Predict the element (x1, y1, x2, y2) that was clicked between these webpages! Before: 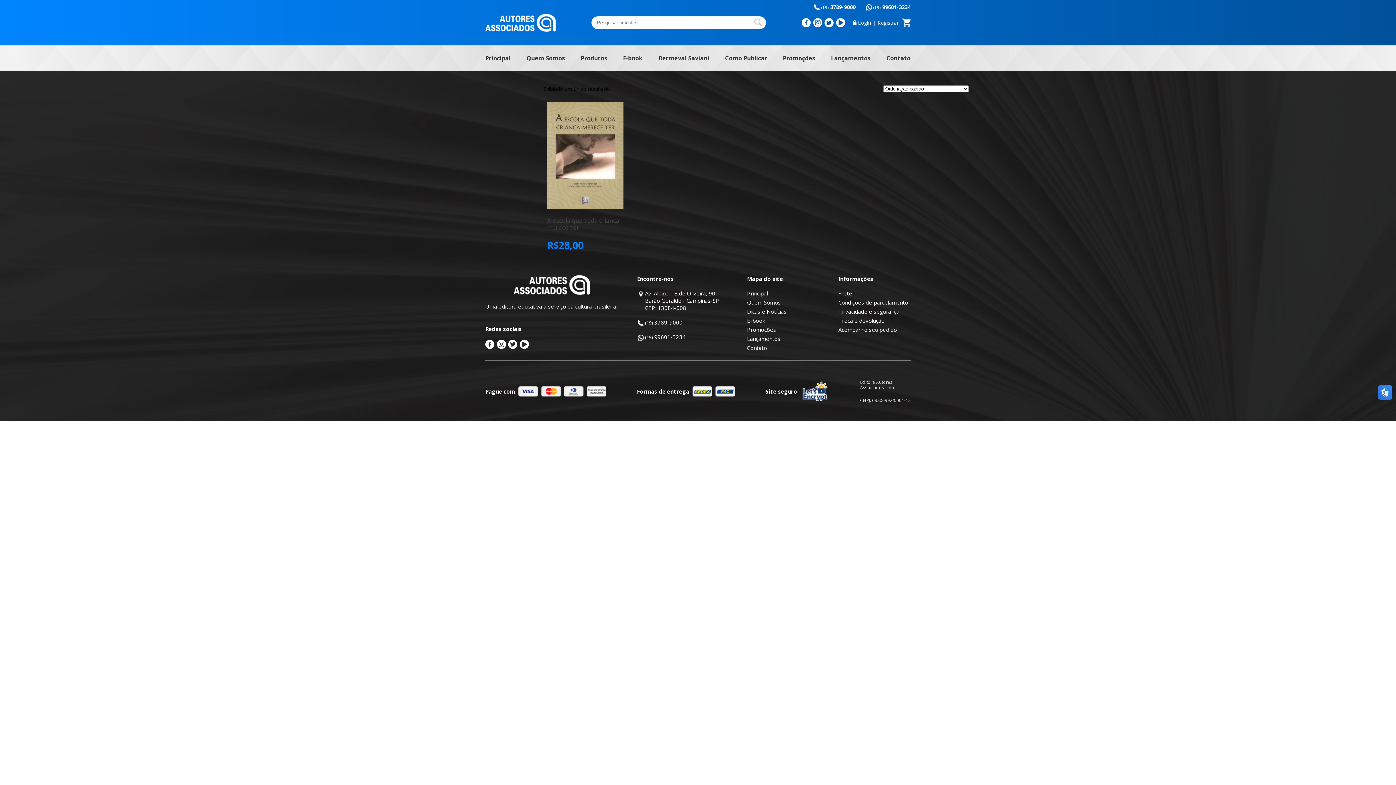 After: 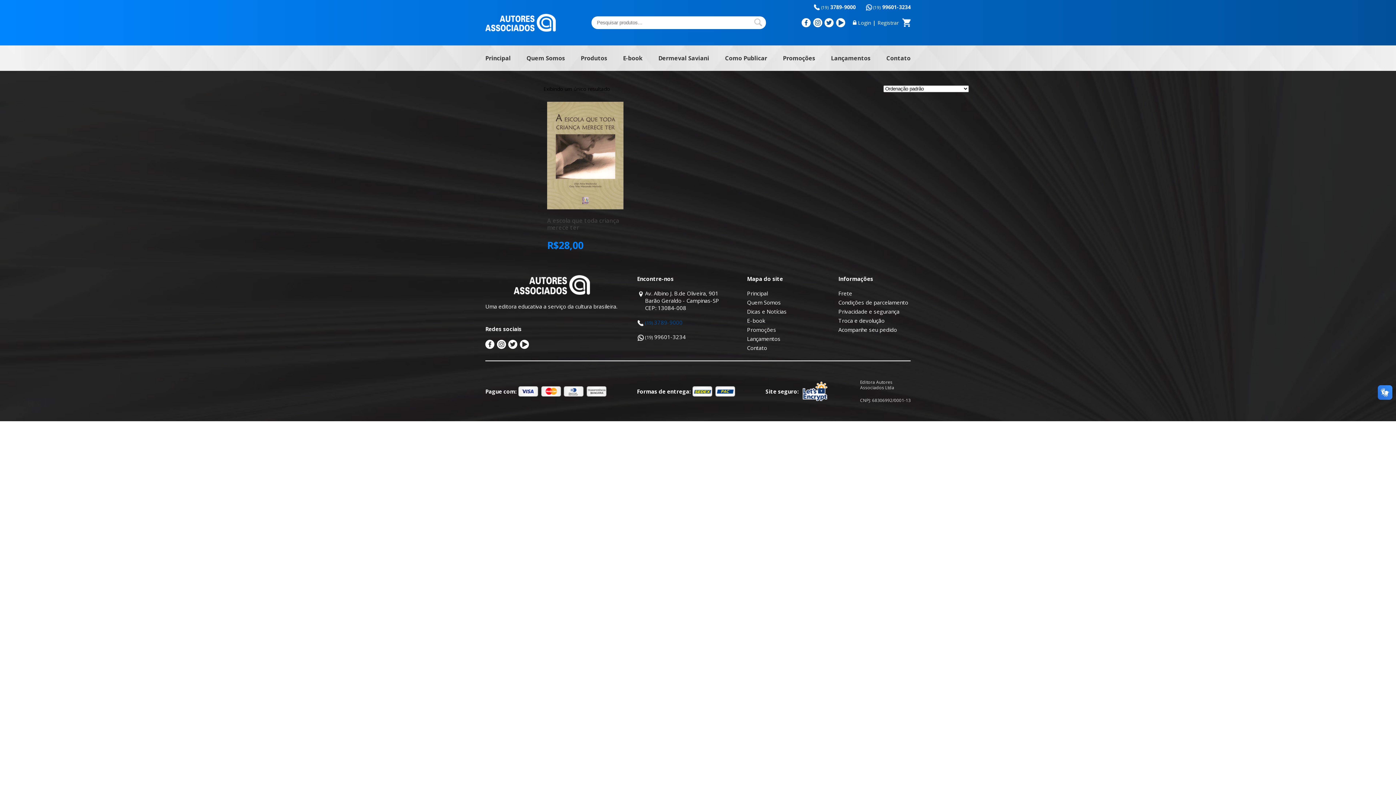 Action: label: (19) 3789-9000 bbox: (645, 319, 682, 326)